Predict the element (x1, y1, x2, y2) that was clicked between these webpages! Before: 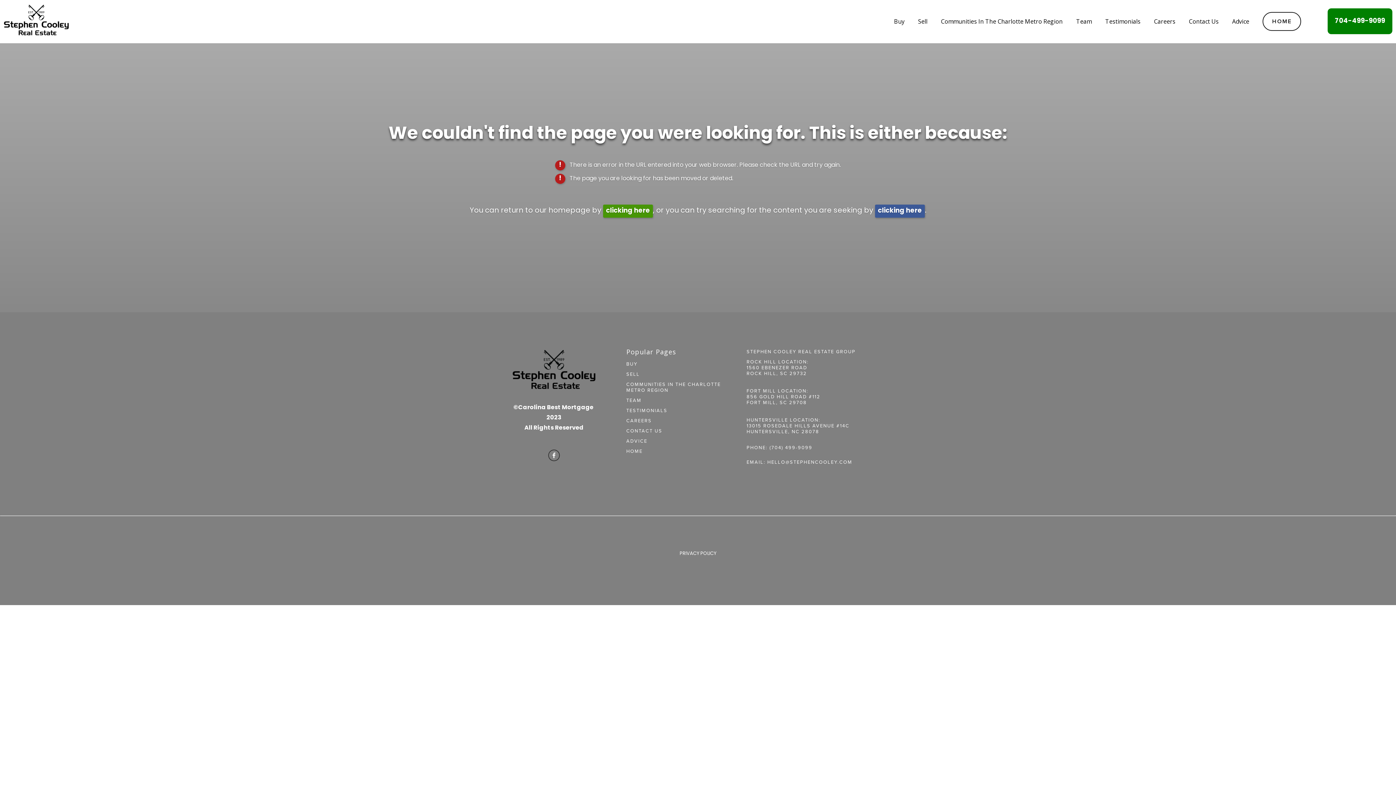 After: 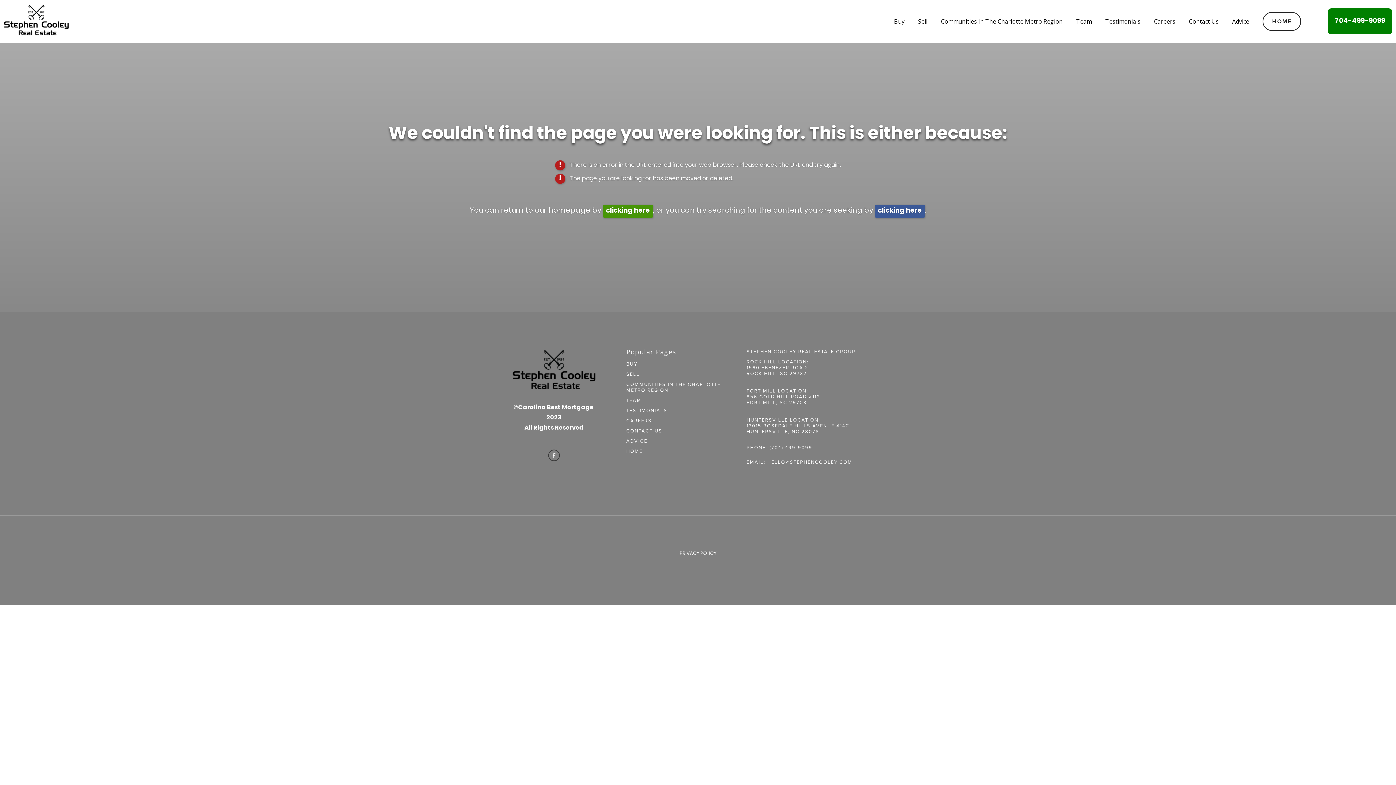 Action: label: PRIVACY POLICY bbox: (679, 550, 716, 557)